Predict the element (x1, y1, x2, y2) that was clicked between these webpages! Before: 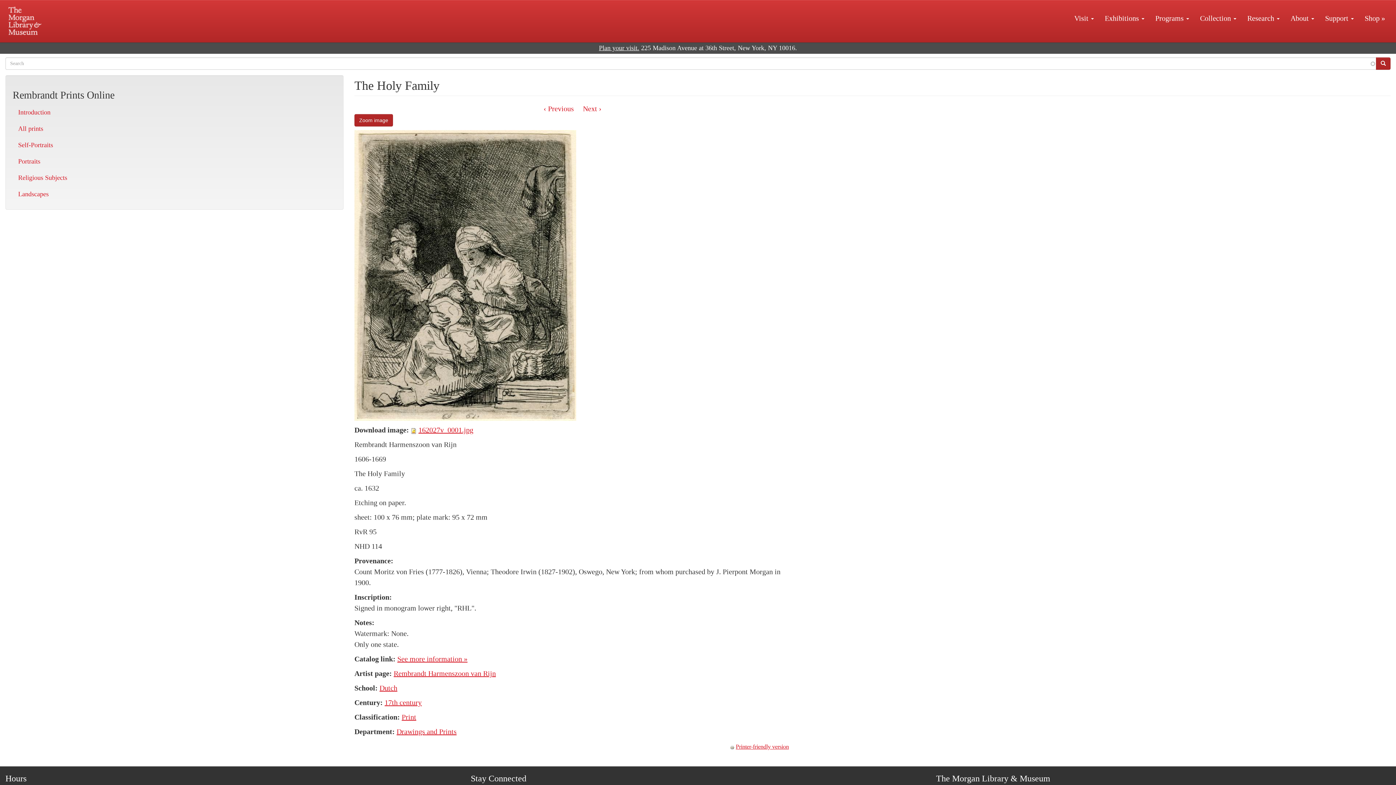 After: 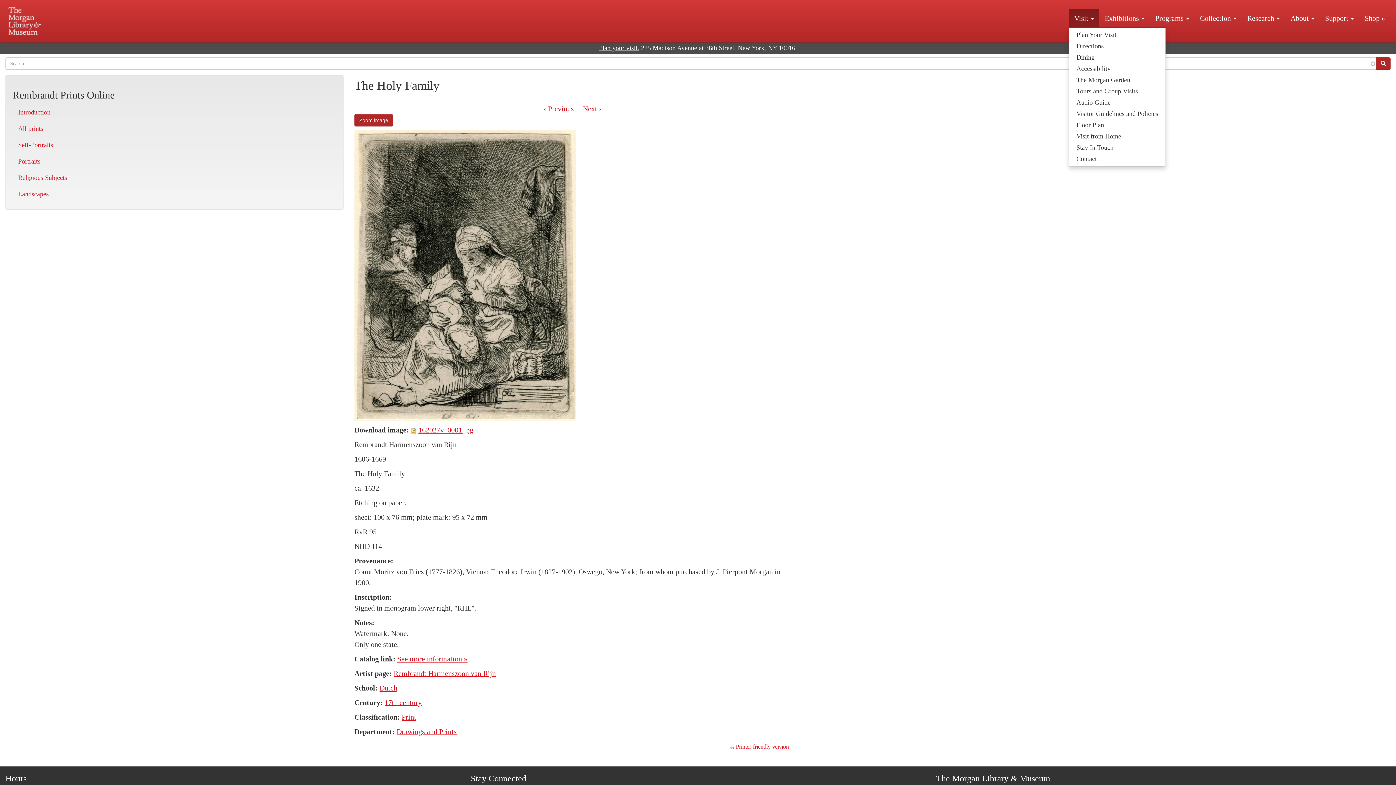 Action: label: Visit  bbox: (1069, 9, 1099, 27)